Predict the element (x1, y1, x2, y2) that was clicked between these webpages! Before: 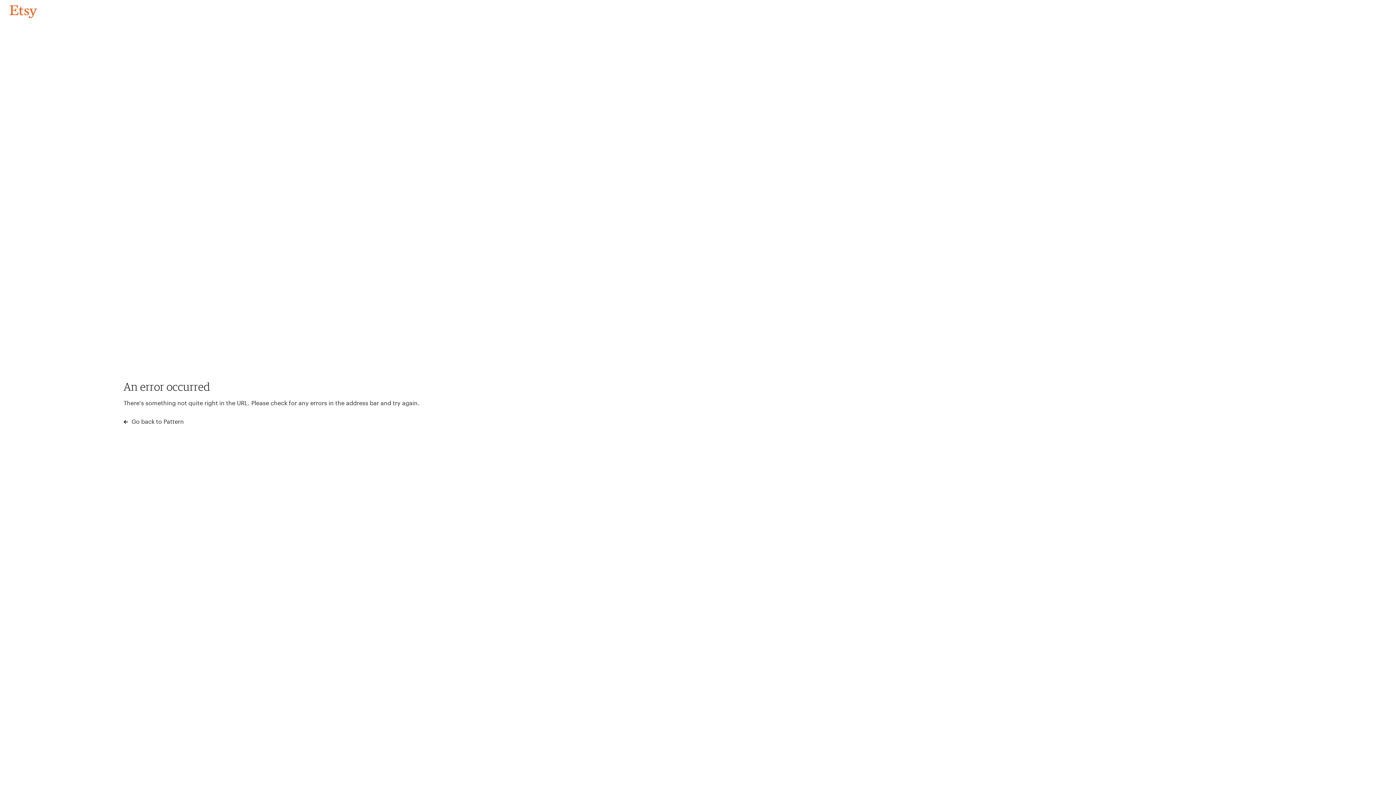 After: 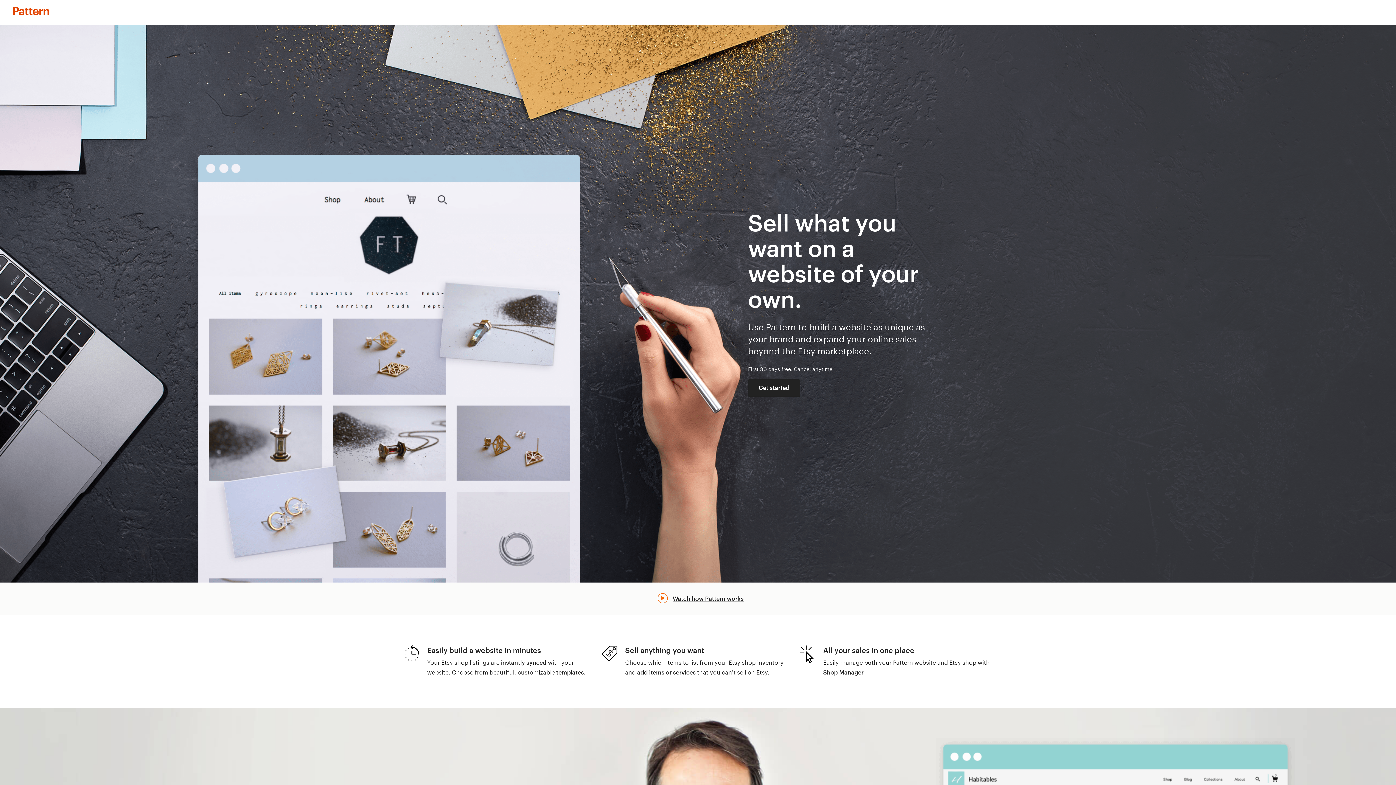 Action: label:  Go back to Pattern bbox: (123, 417, 183, 426)